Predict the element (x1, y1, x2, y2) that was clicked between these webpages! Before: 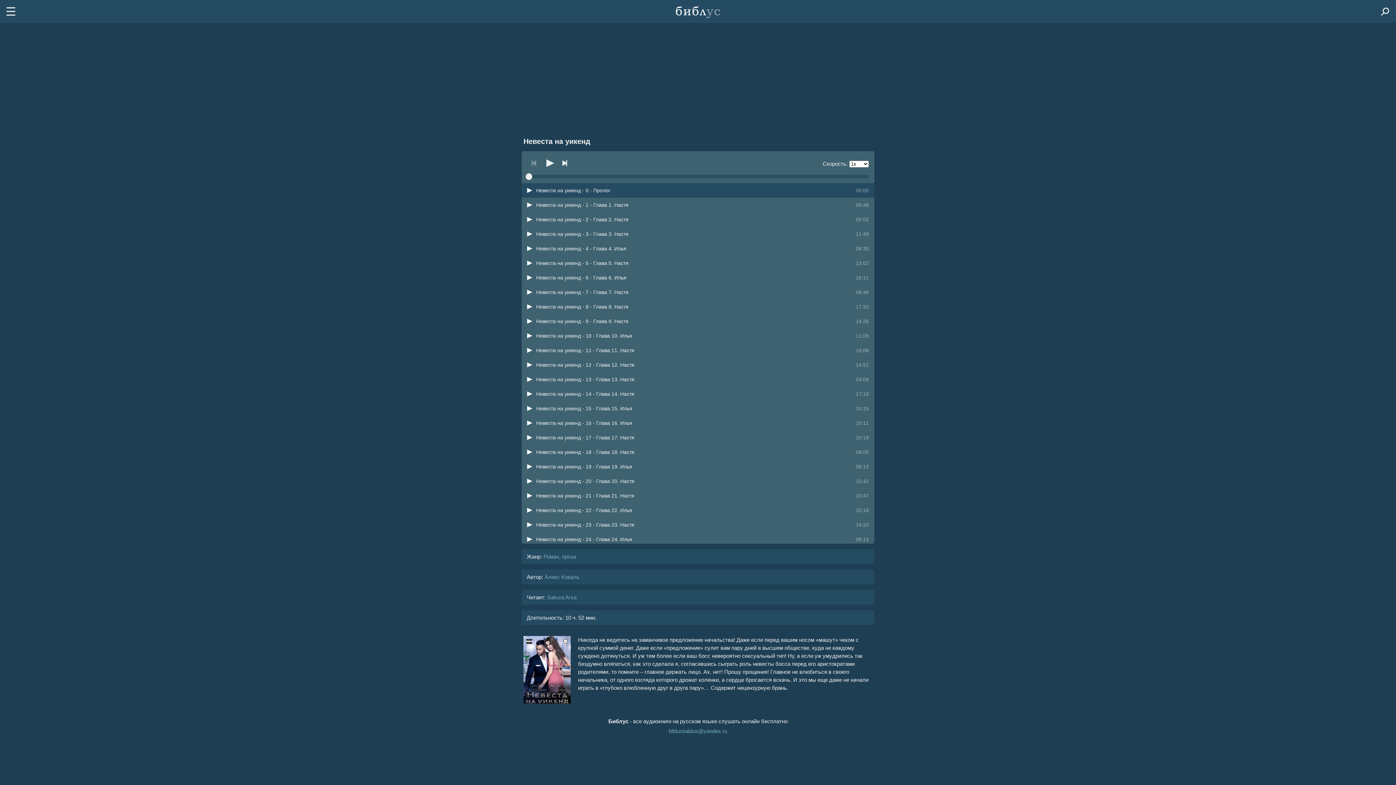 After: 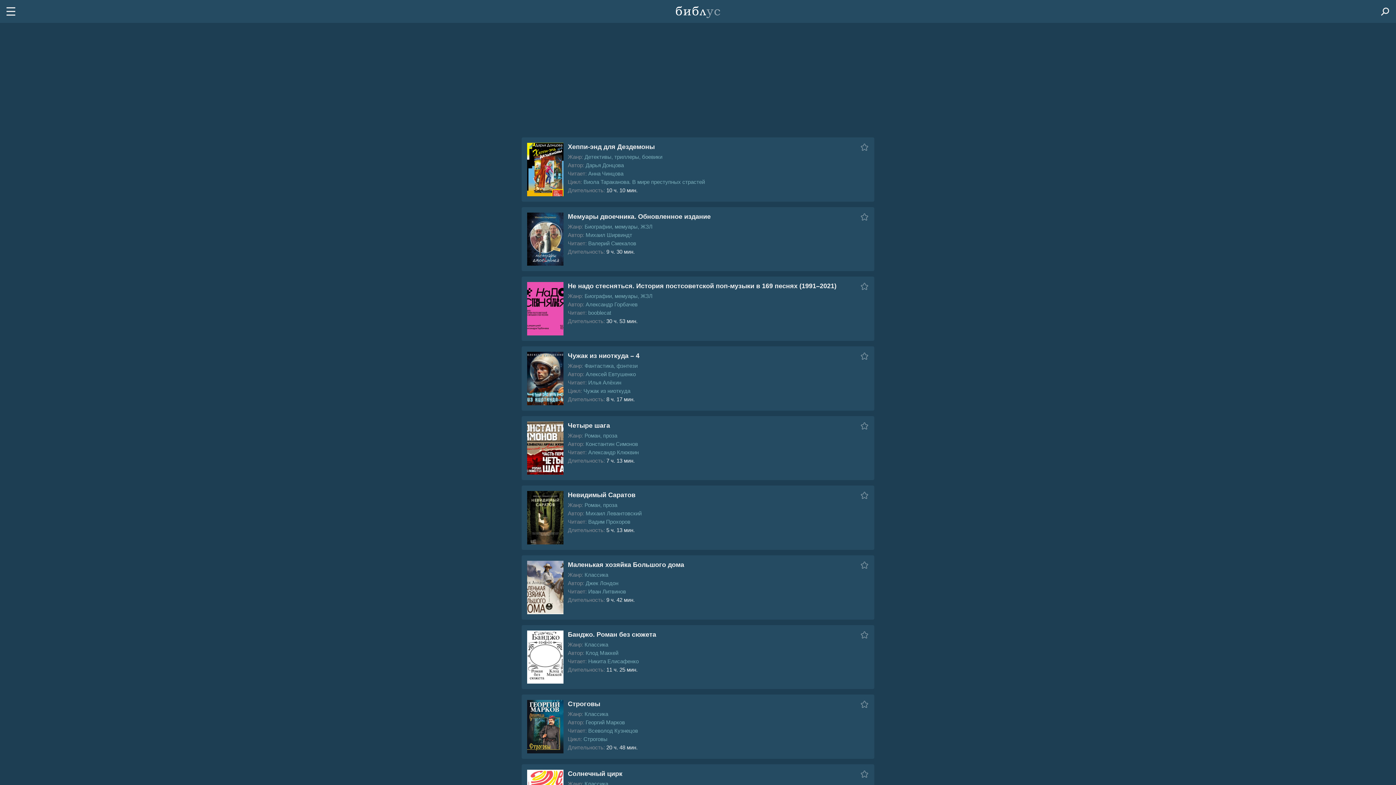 Action: bbox: (671, 0, 724, 23)